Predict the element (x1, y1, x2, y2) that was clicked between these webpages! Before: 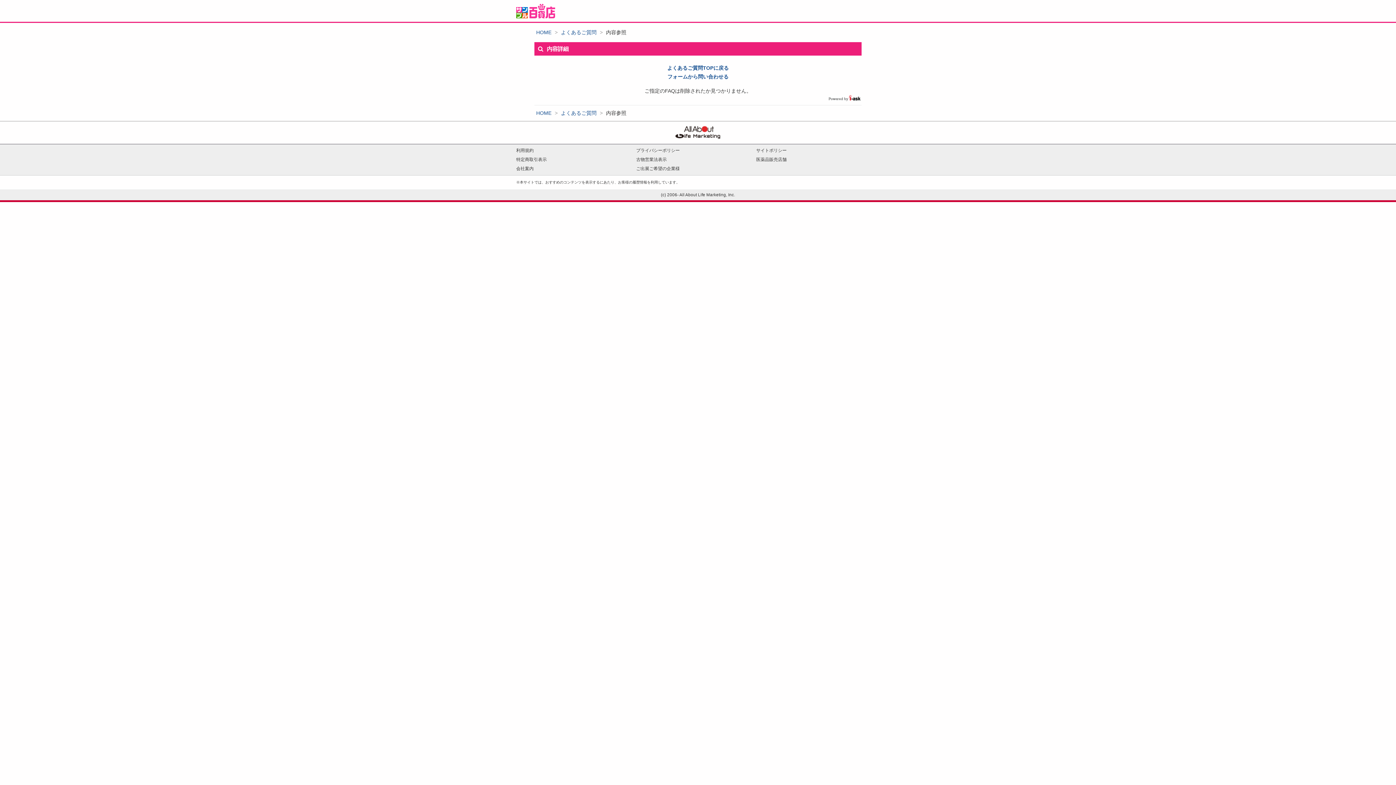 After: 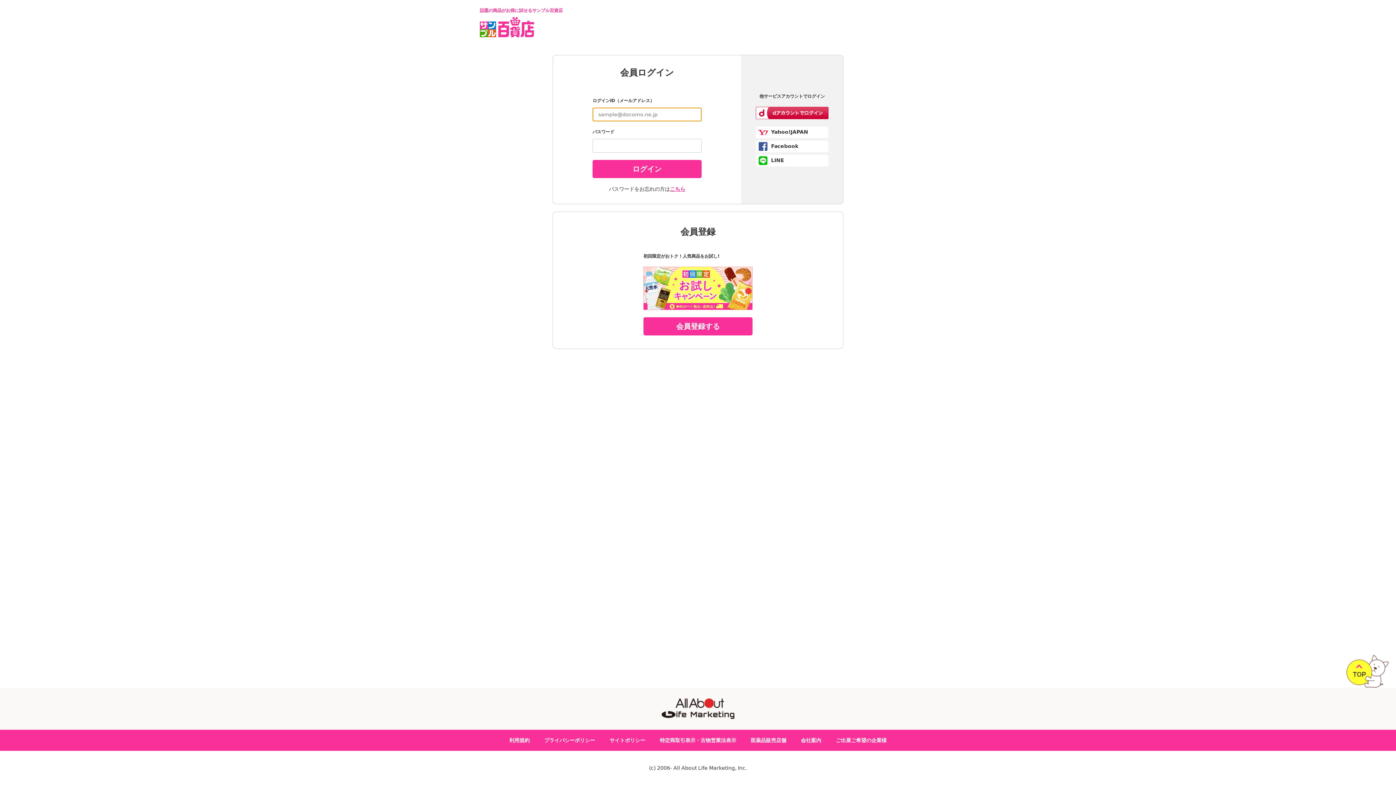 Action: bbox: (667, 73, 728, 79) label: フォームから問い合わせる